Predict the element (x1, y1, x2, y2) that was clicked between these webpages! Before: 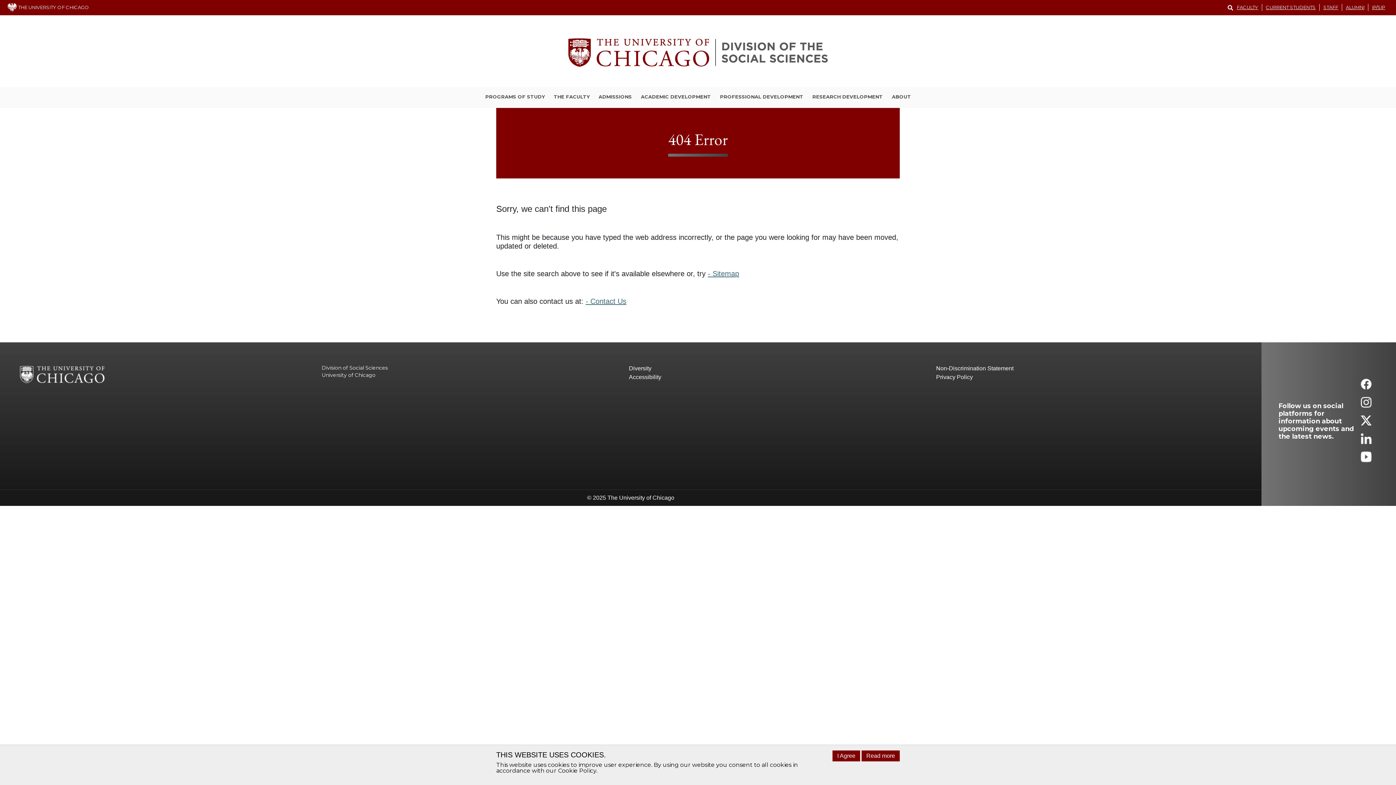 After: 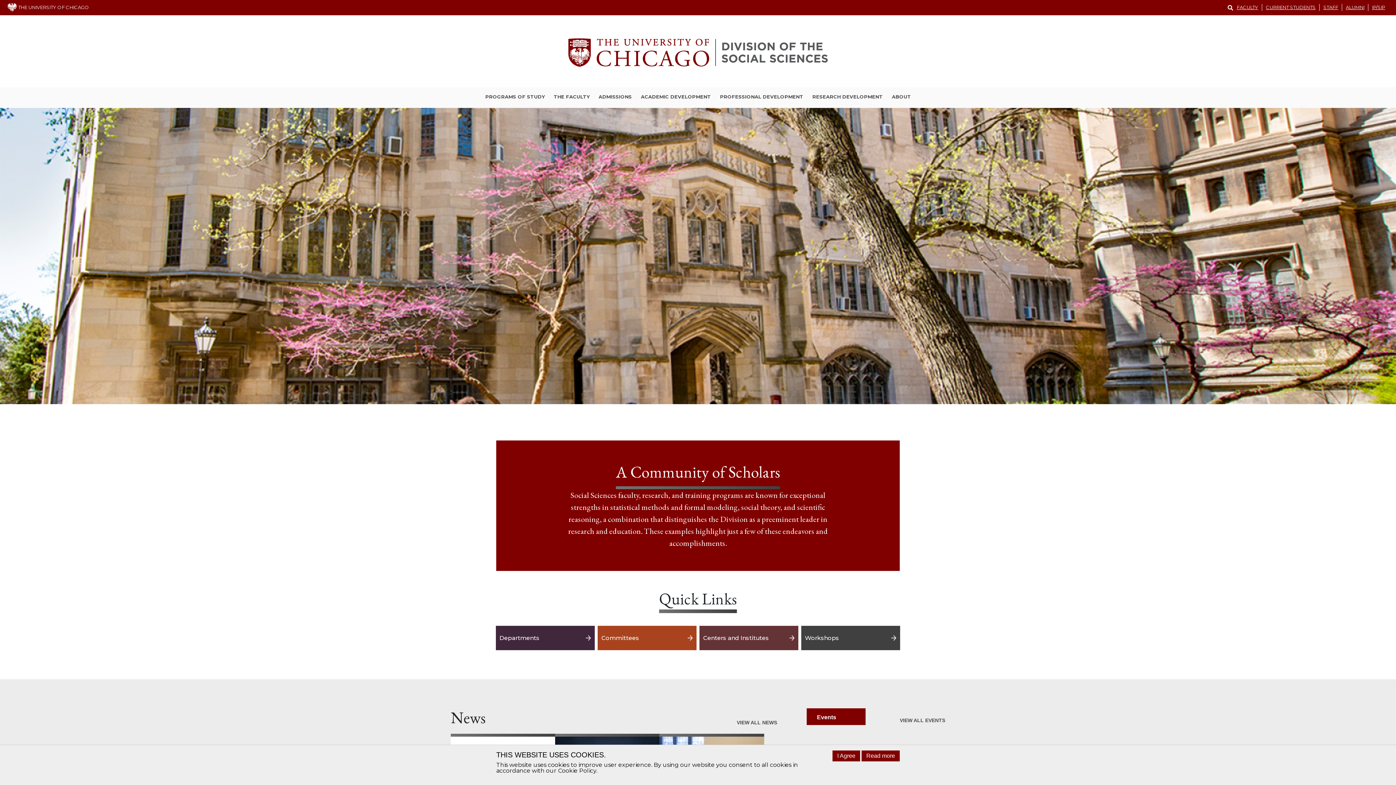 Action: bbox: (0, 17, 1396, 87)